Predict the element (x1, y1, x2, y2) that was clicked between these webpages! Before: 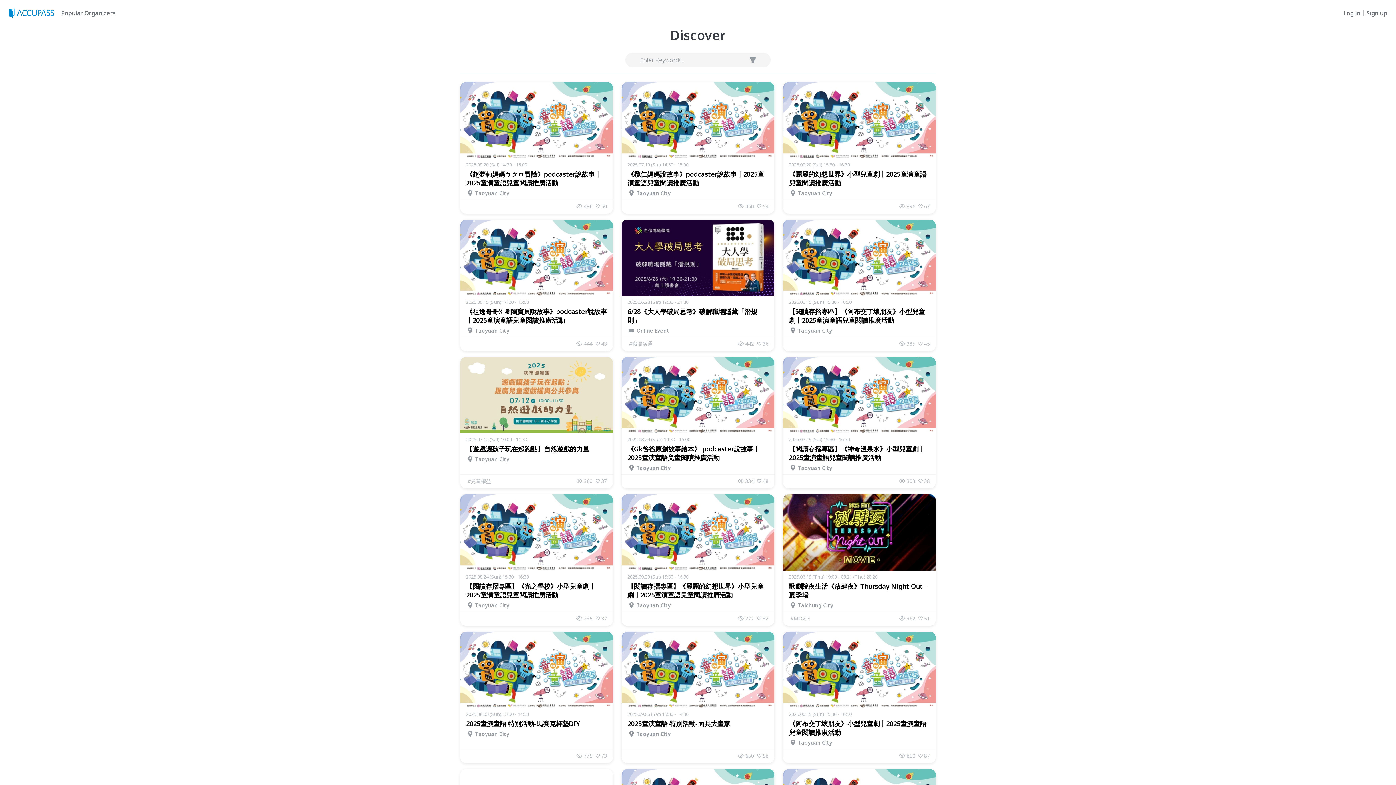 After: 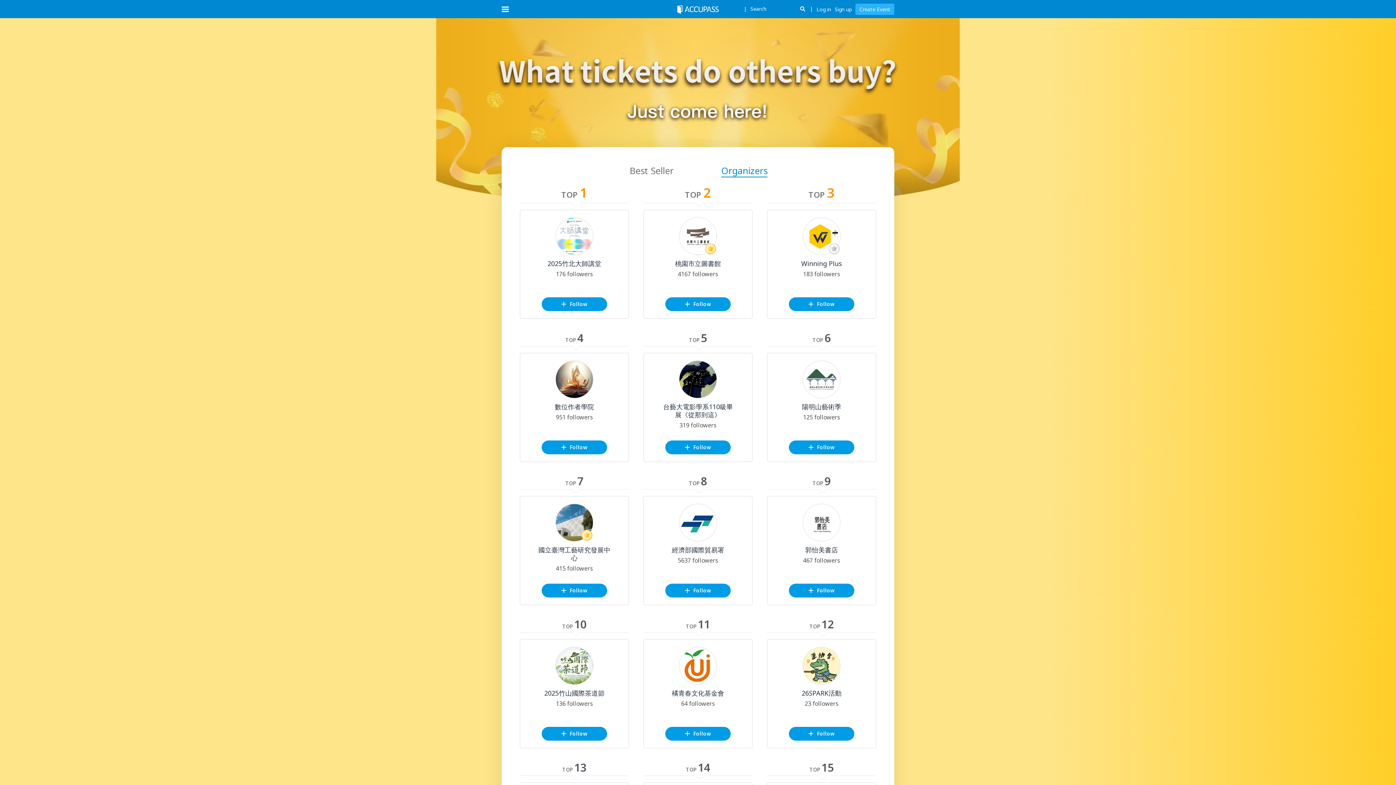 Action: label: Popular Organizers bbox: (58, 9, 114, 16)